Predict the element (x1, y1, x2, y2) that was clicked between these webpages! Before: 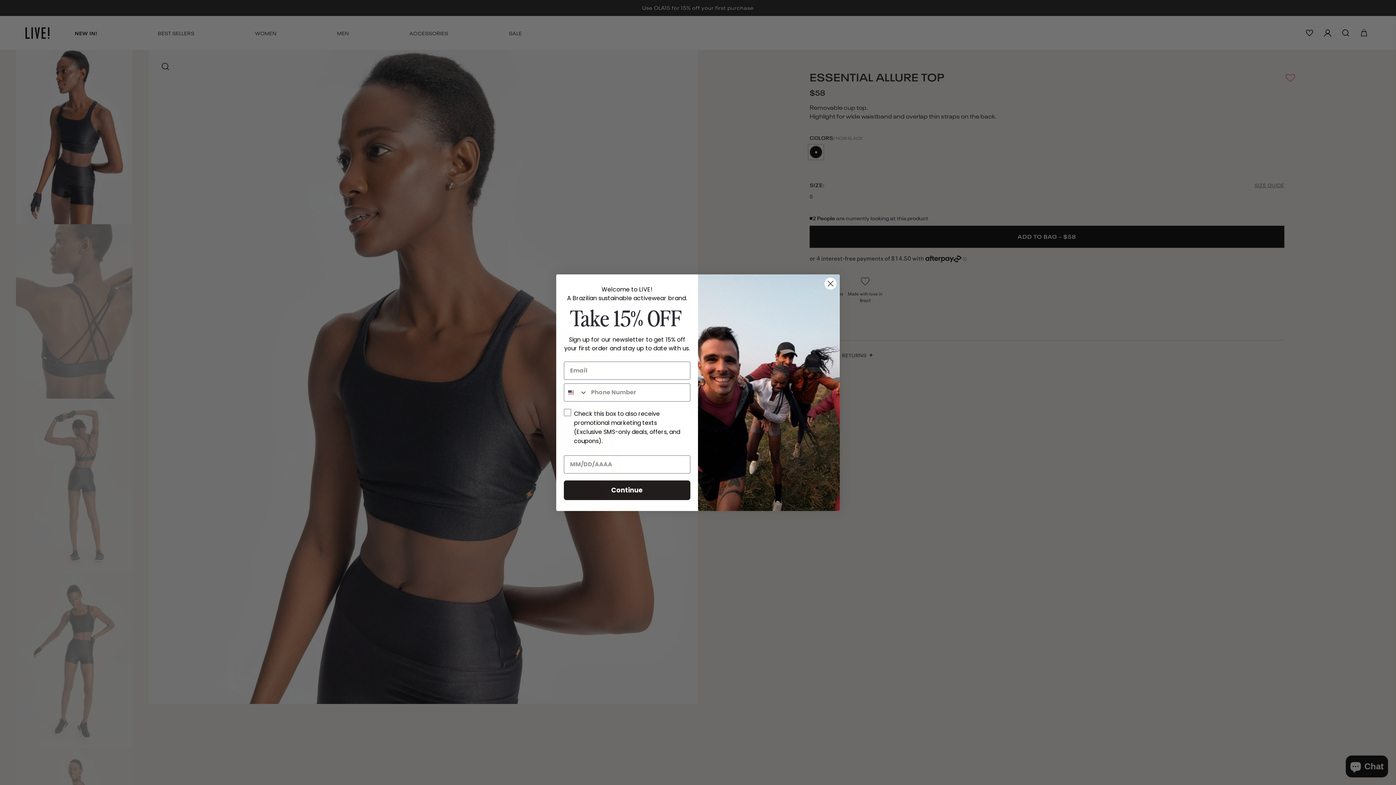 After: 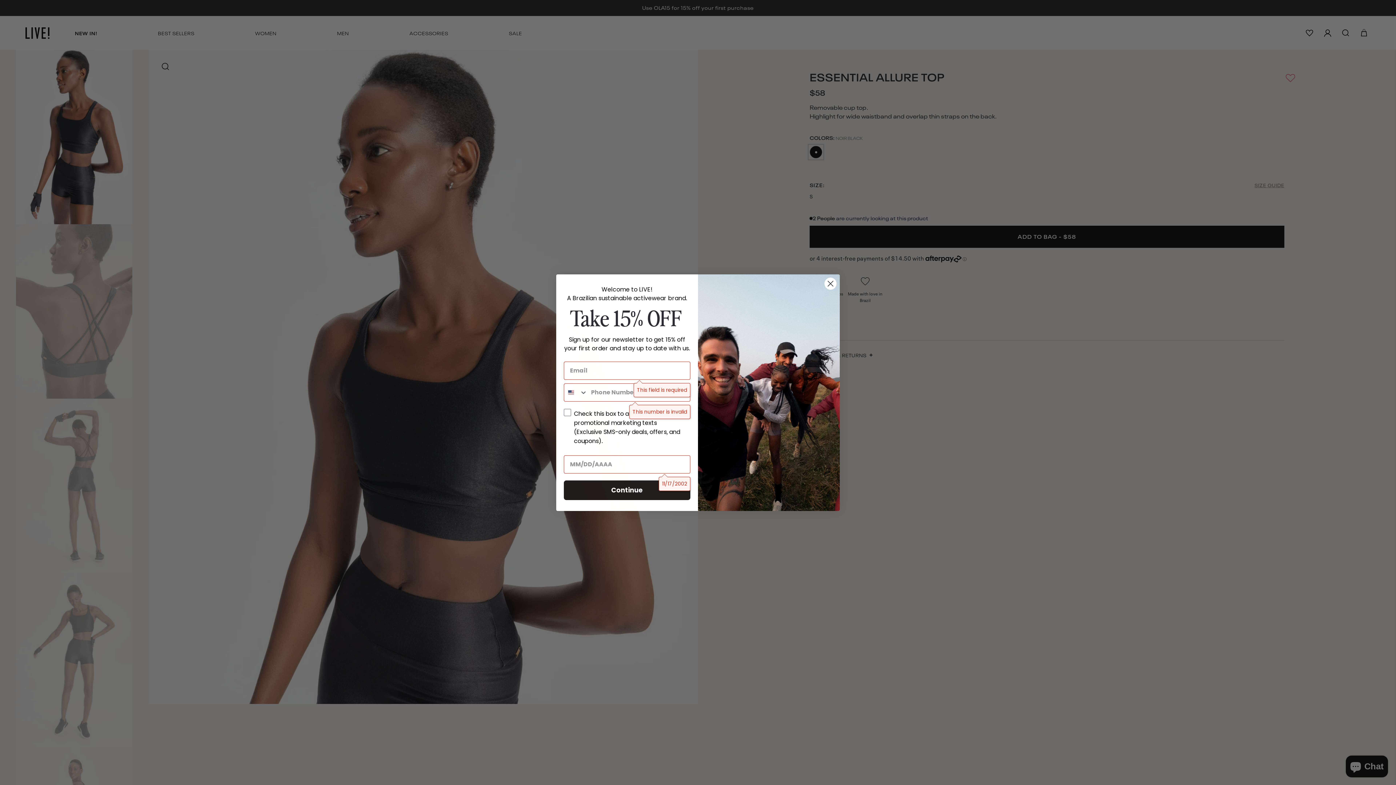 Action: bbox: (564, 480, 690, 500) label: Continue